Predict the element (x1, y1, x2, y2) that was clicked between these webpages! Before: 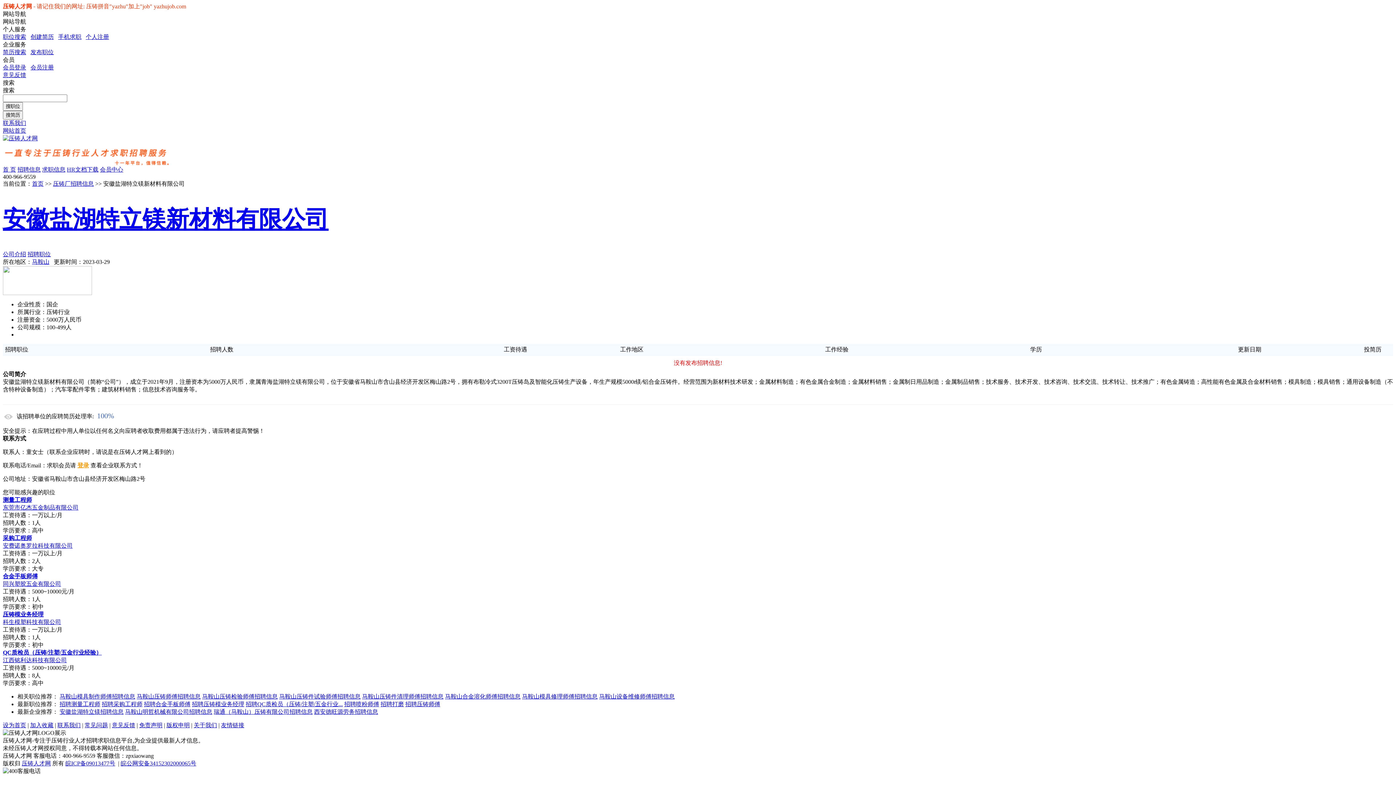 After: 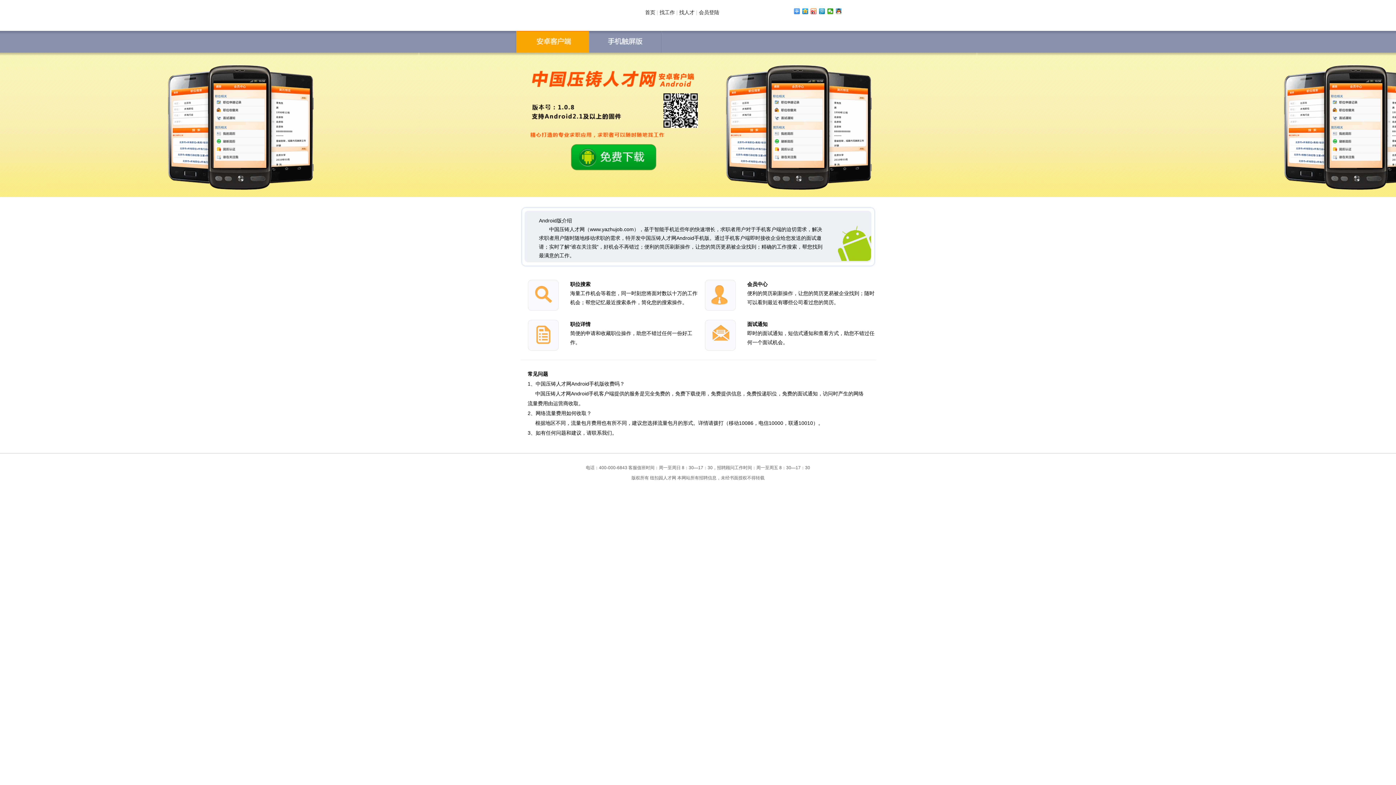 Action: bbox: (58, 33, 81, 40) label: 手机求职